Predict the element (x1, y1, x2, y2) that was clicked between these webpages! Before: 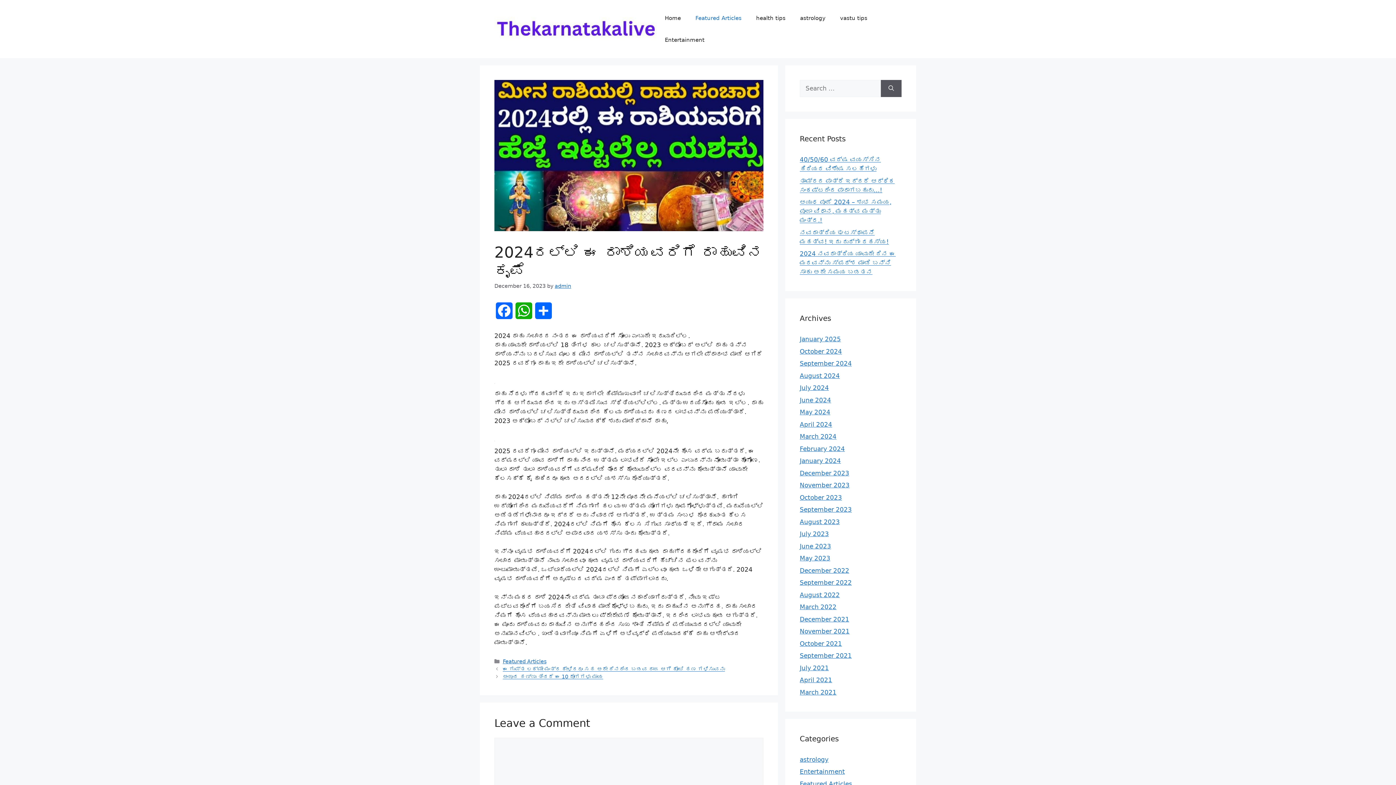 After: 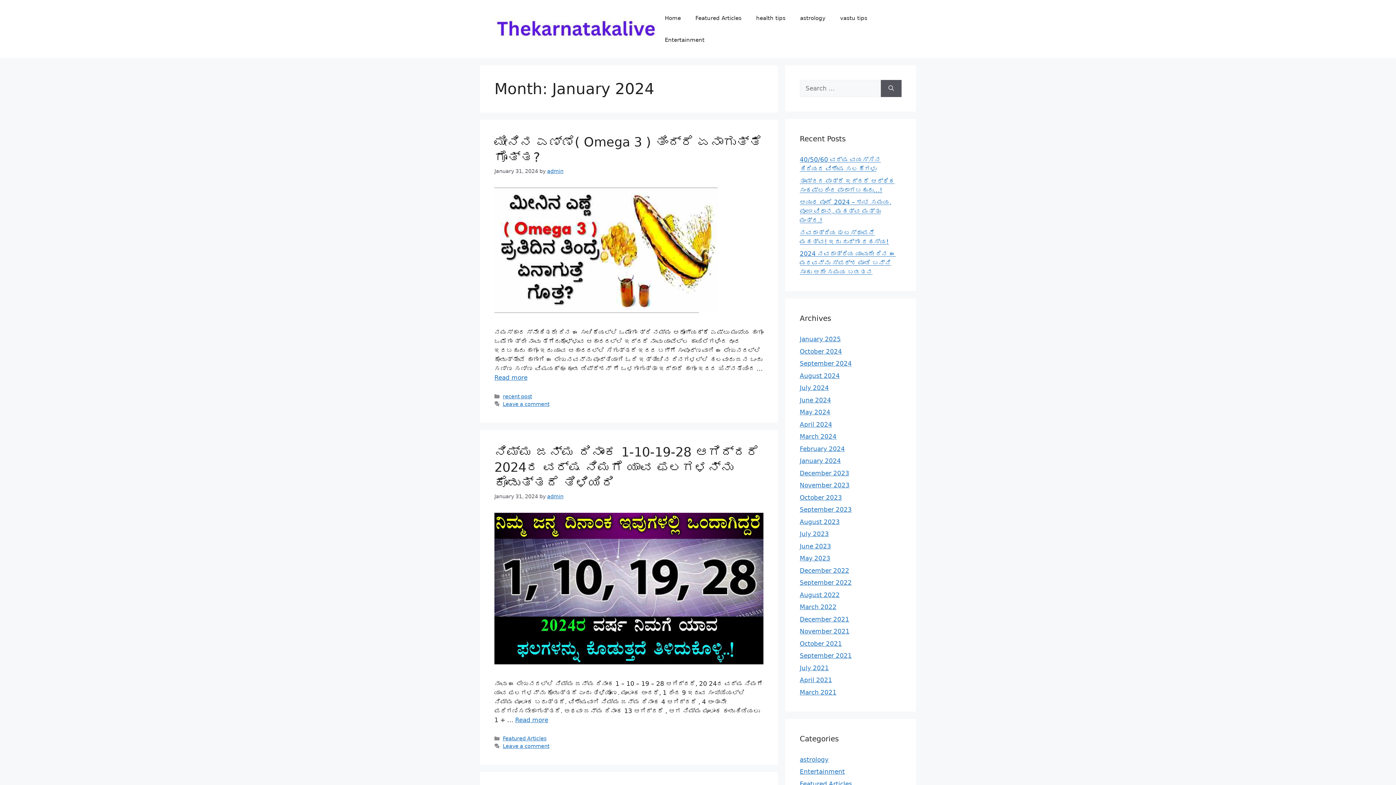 Action: bbox: (800, 457, 841, 464) label: January 2024